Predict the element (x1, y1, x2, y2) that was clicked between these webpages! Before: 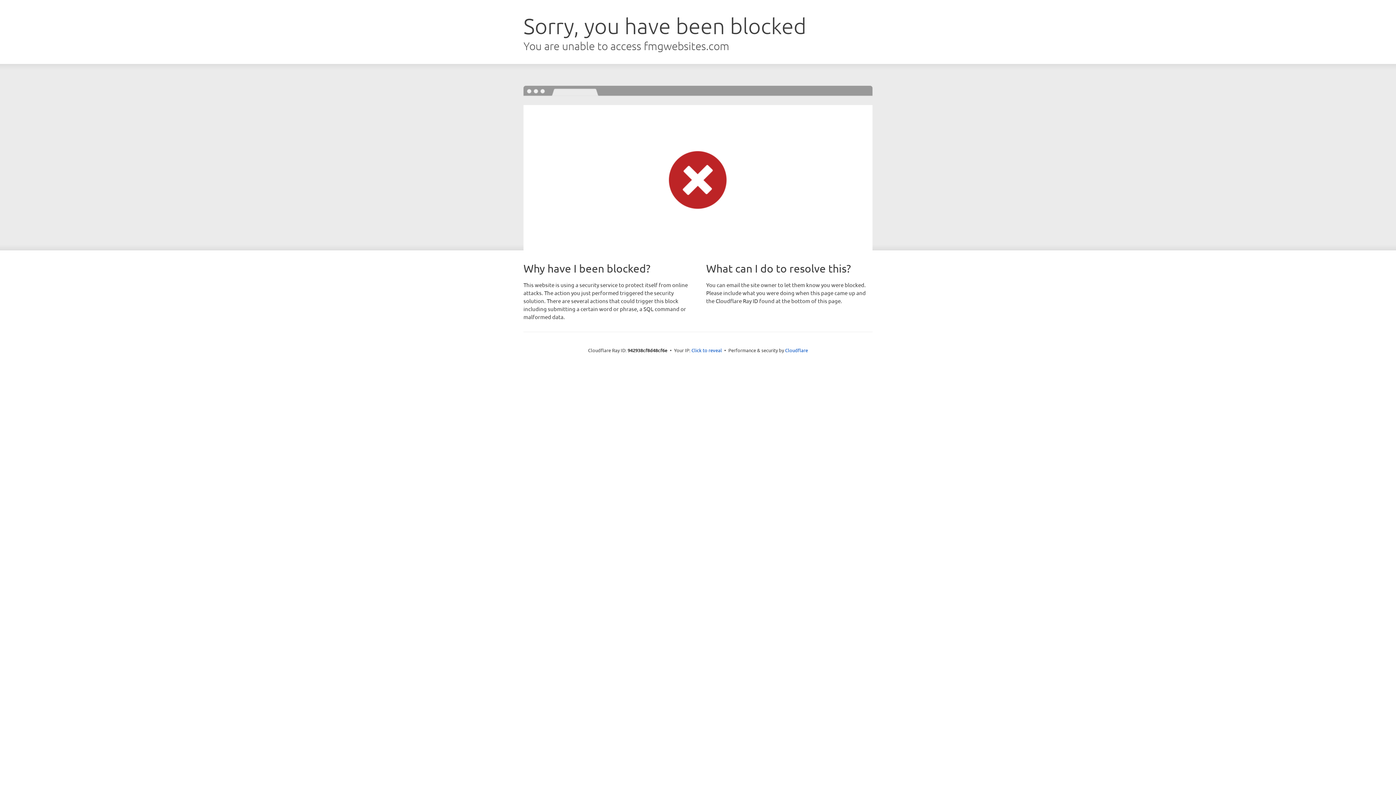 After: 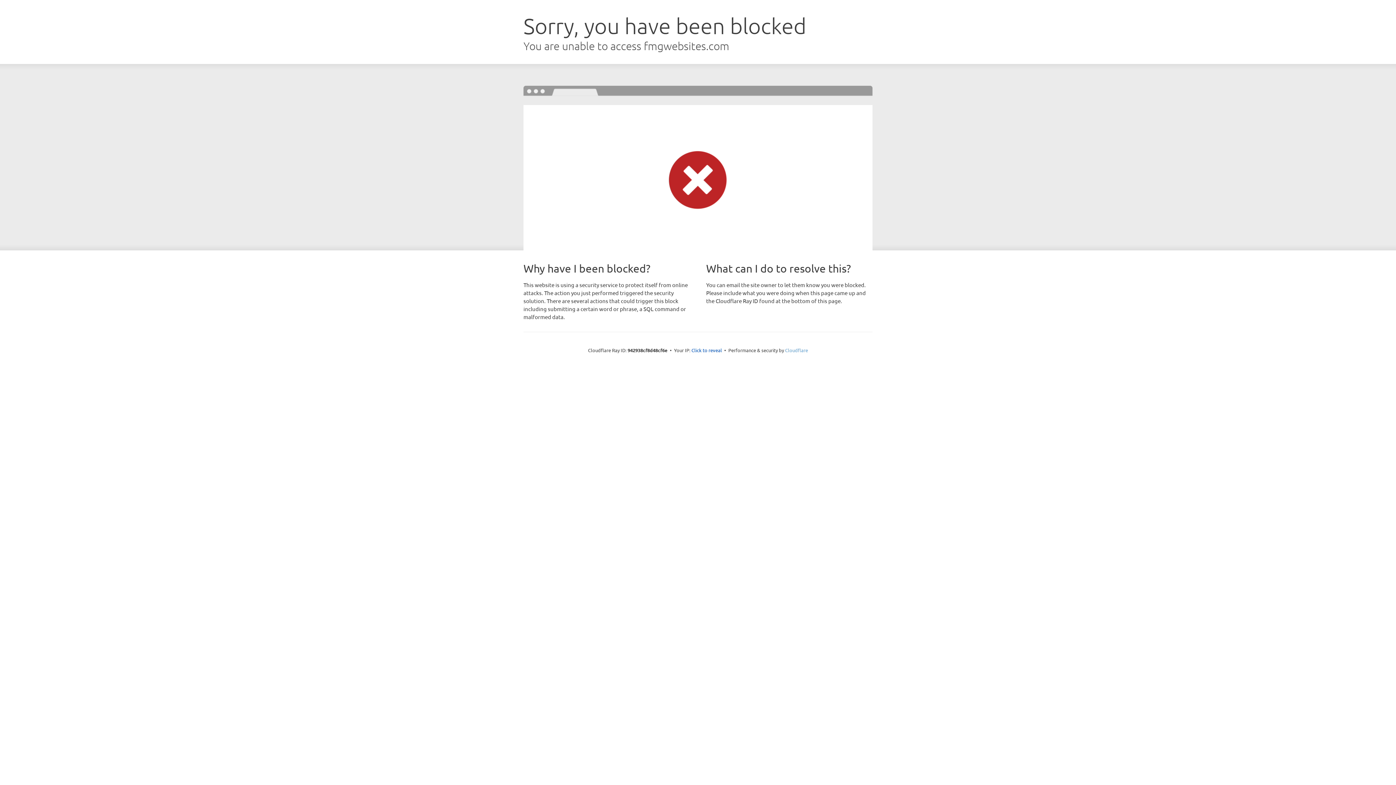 Action: bbox: (785, 347, 808, 353) label: Cloudflare